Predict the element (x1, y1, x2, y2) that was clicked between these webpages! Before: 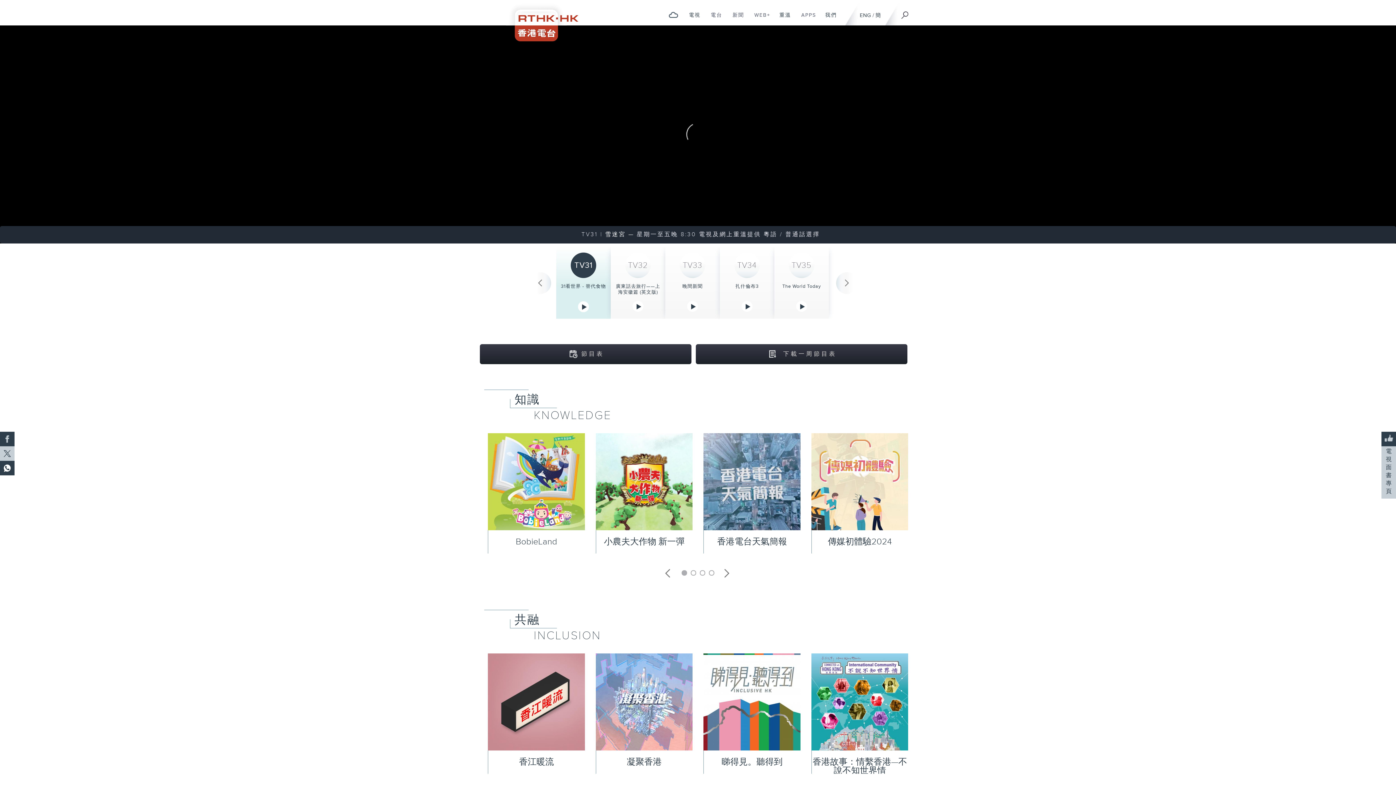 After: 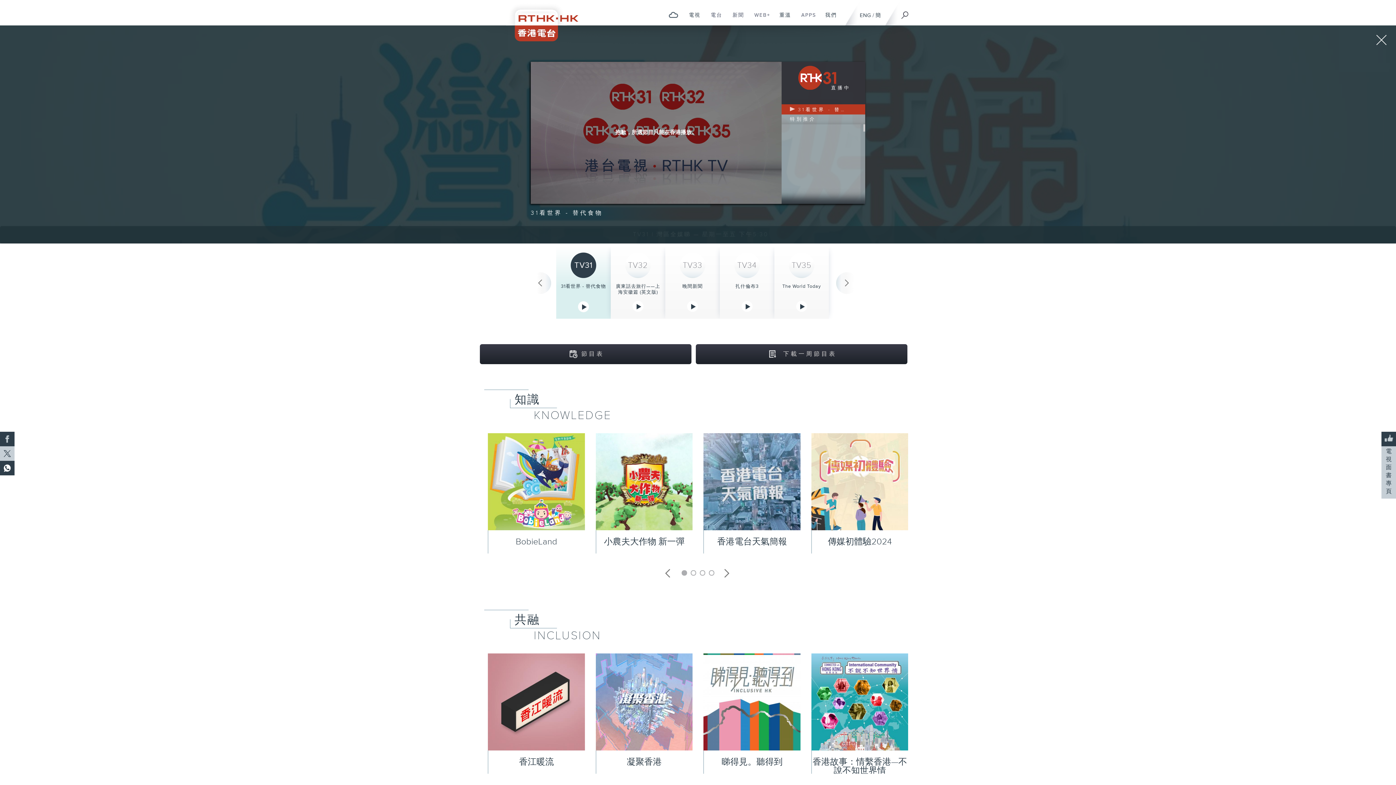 Action: label: 31看世界 - 替代食物 bbox: (561, 283, 606, 289)